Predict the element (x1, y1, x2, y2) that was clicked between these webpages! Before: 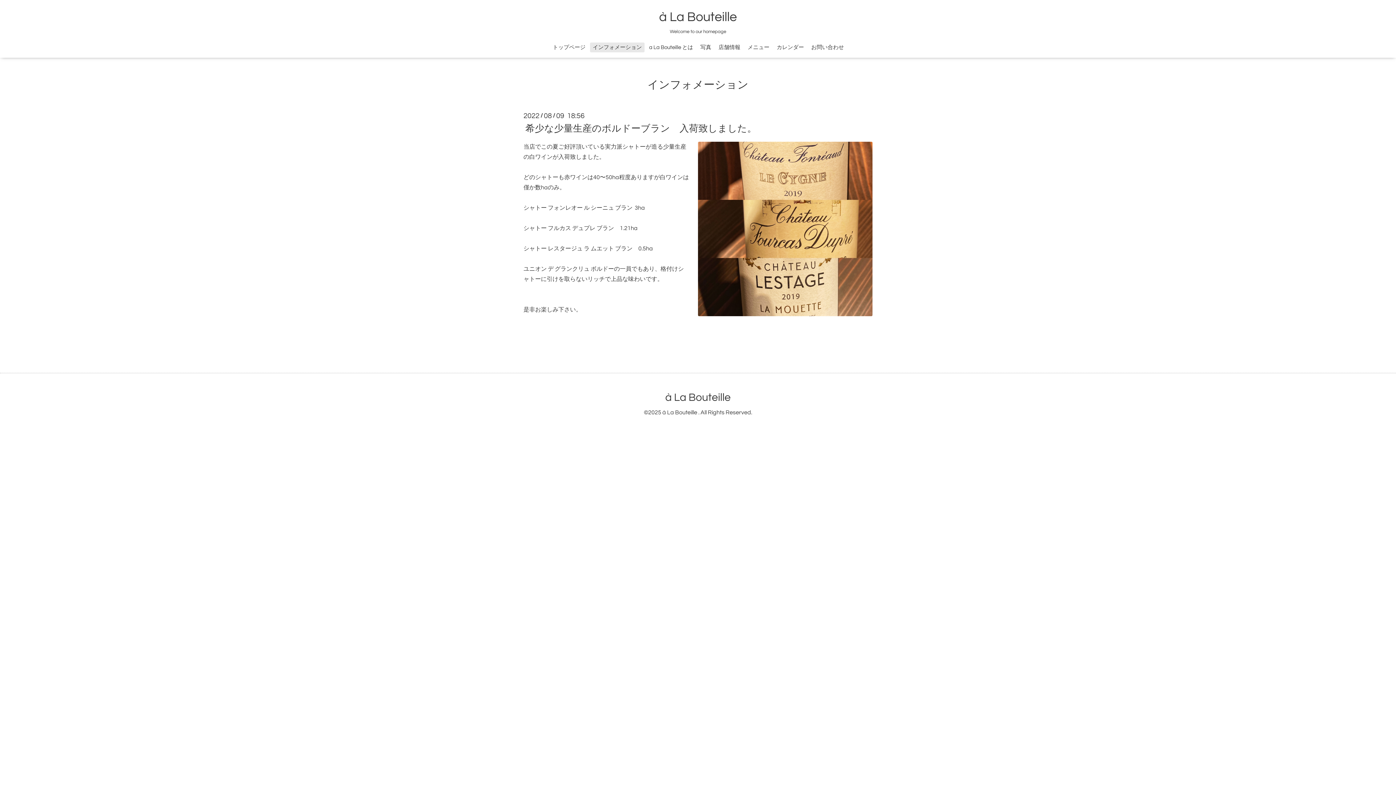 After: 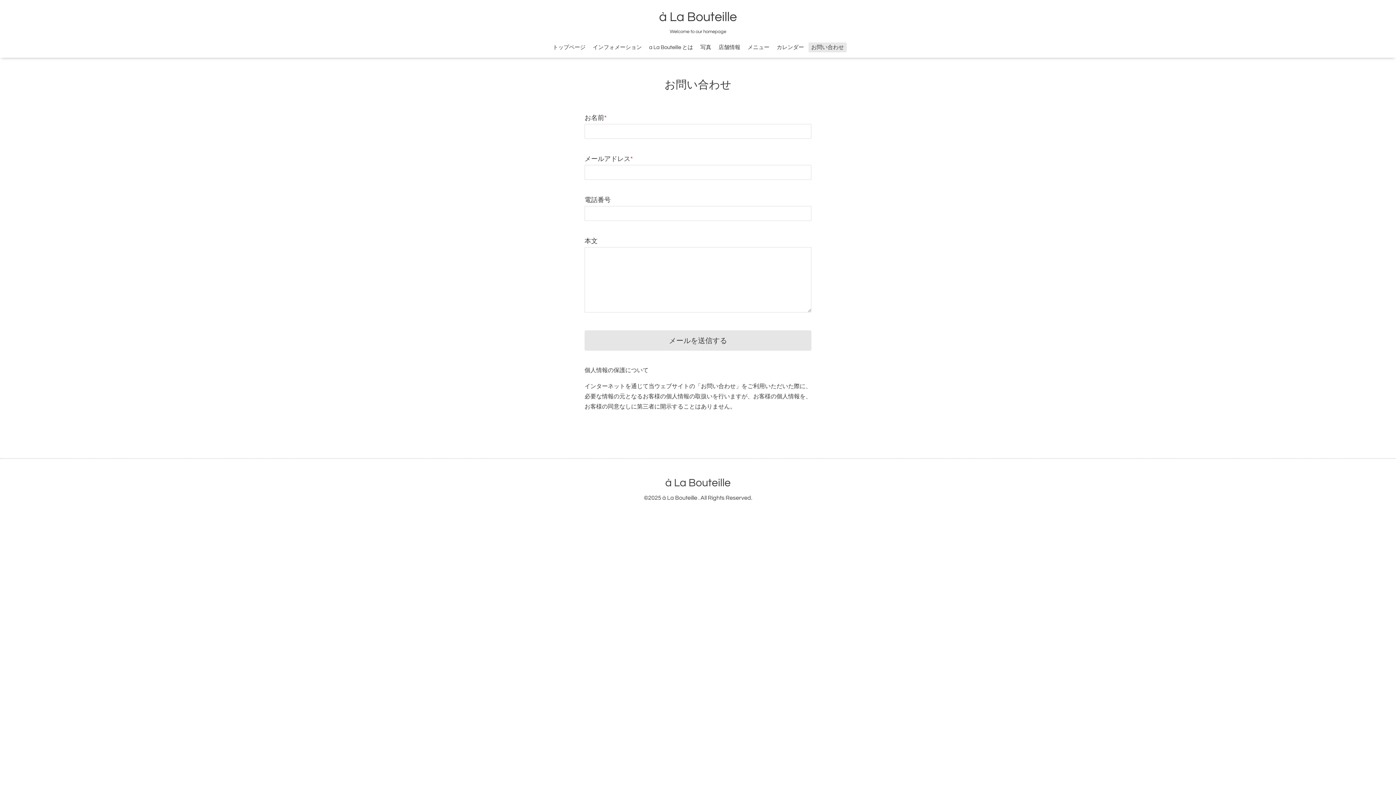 Action: bbox: (808, 42, 846, 52) label: お問い合わせ